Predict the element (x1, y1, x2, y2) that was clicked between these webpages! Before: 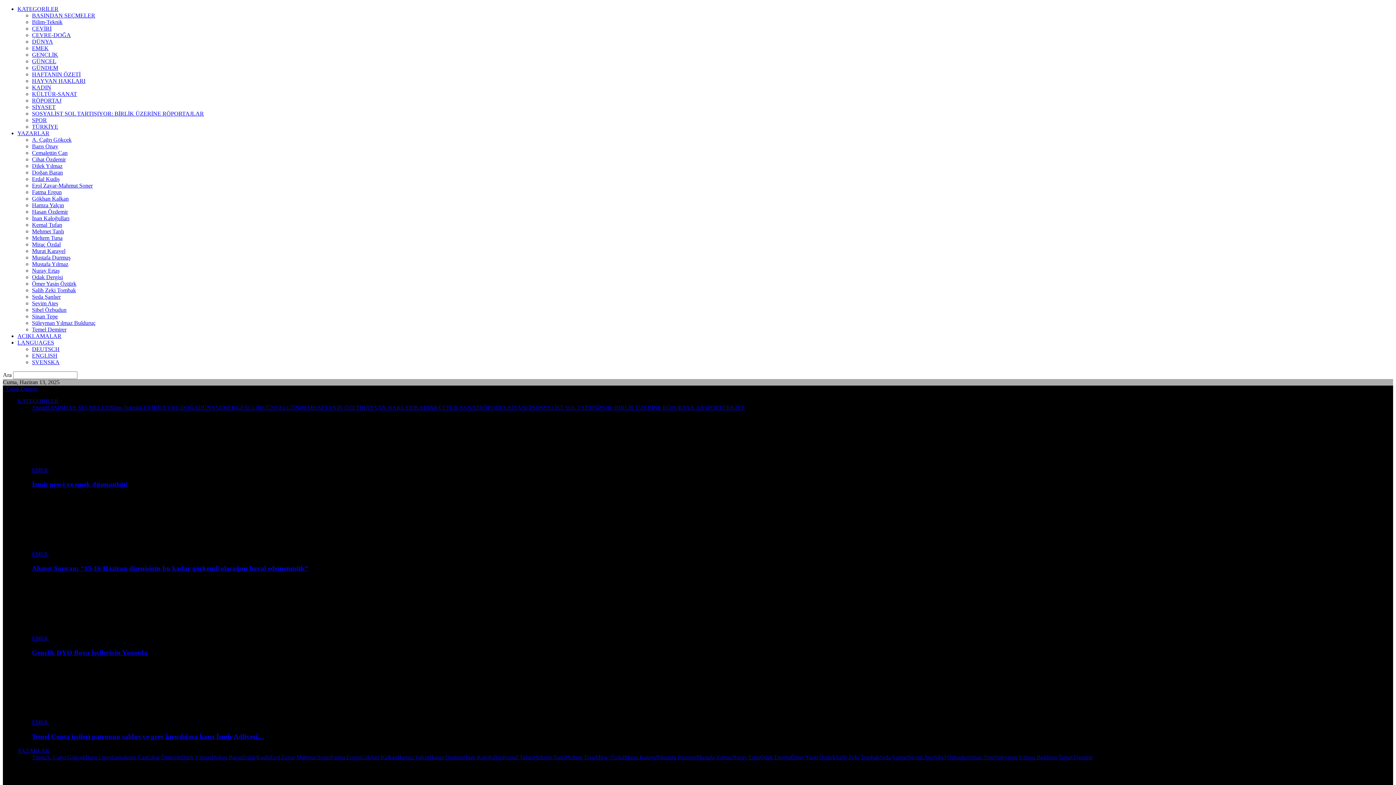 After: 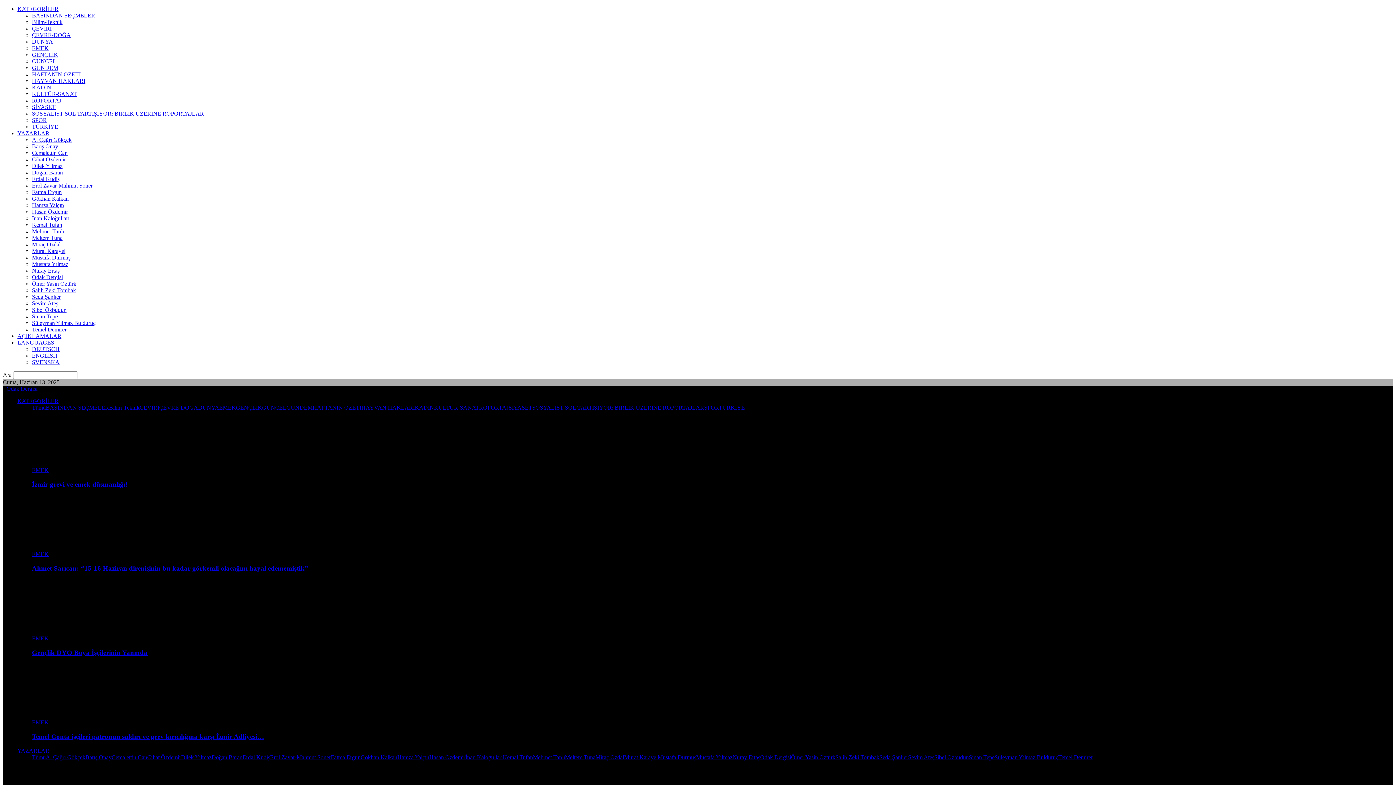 Action: bbox: (32, 136, 71, 142) label: A. Çağrı Gökçek